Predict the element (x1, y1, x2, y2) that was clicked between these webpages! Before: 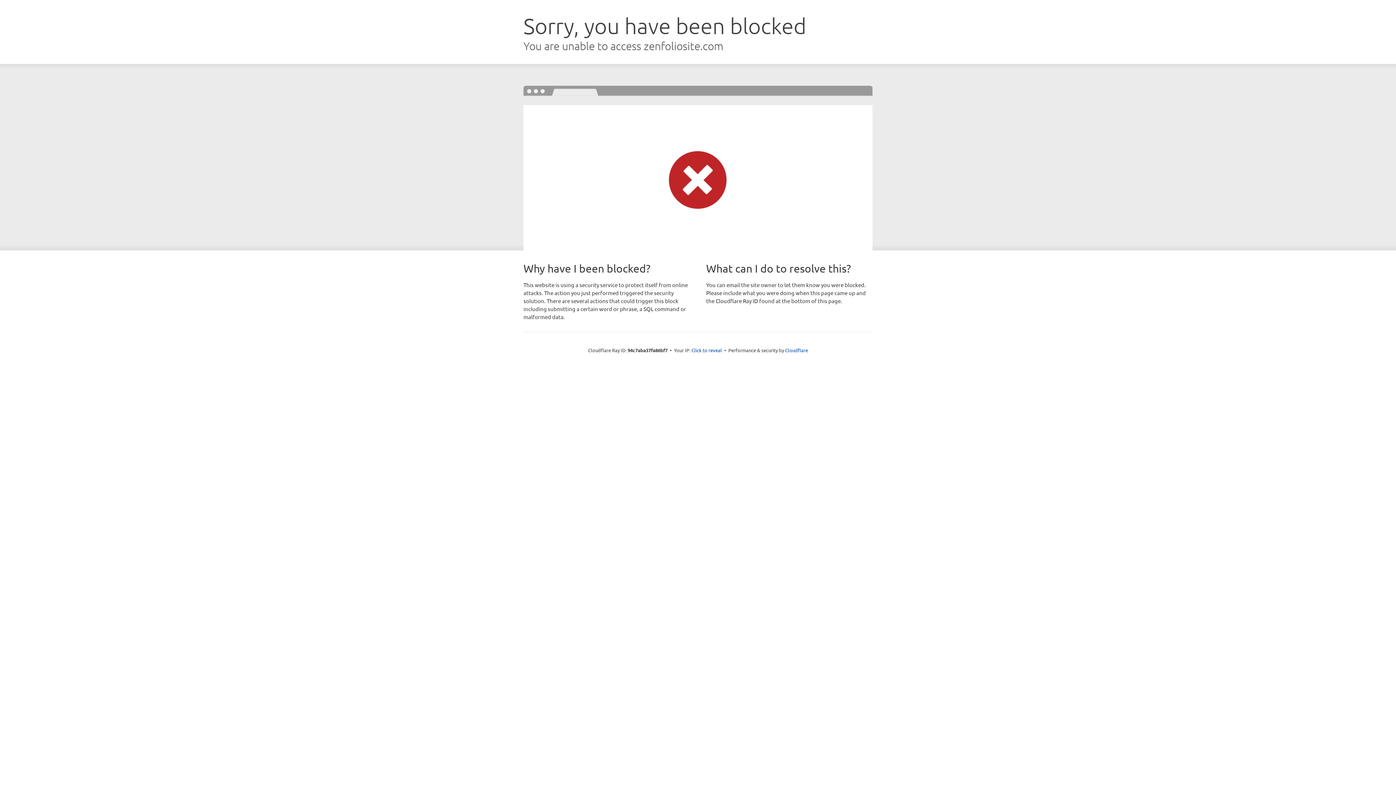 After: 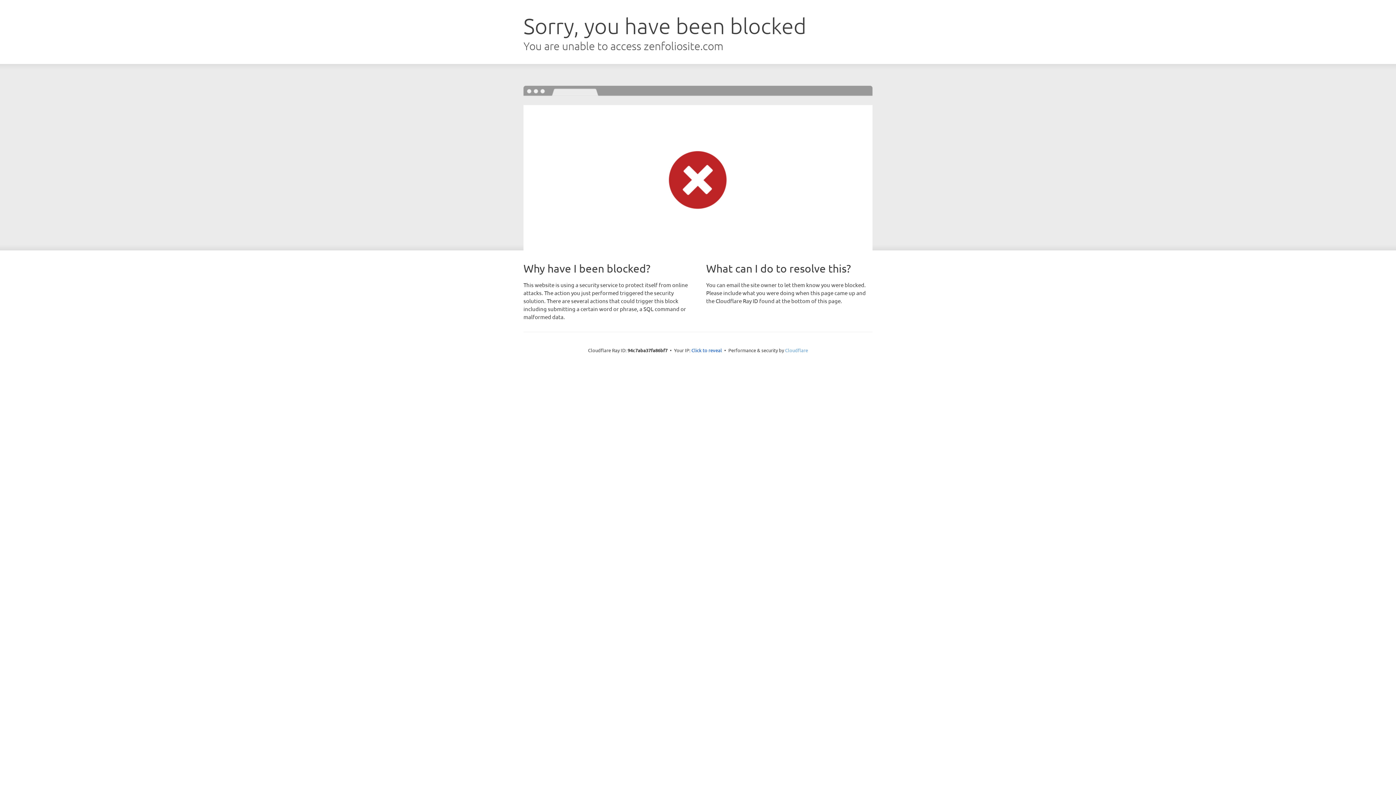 Action: bbox: (785, 347, 808, 353) label: Cloudflare